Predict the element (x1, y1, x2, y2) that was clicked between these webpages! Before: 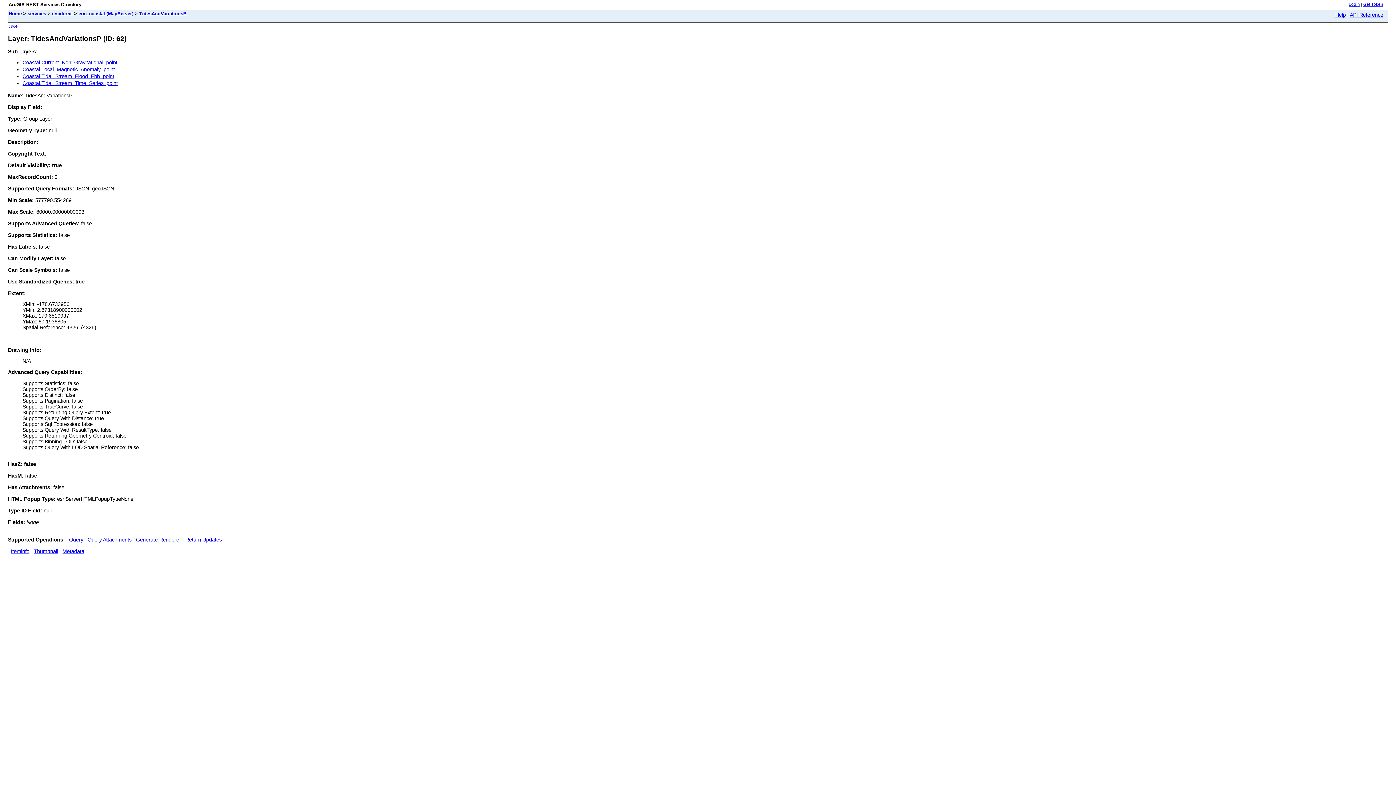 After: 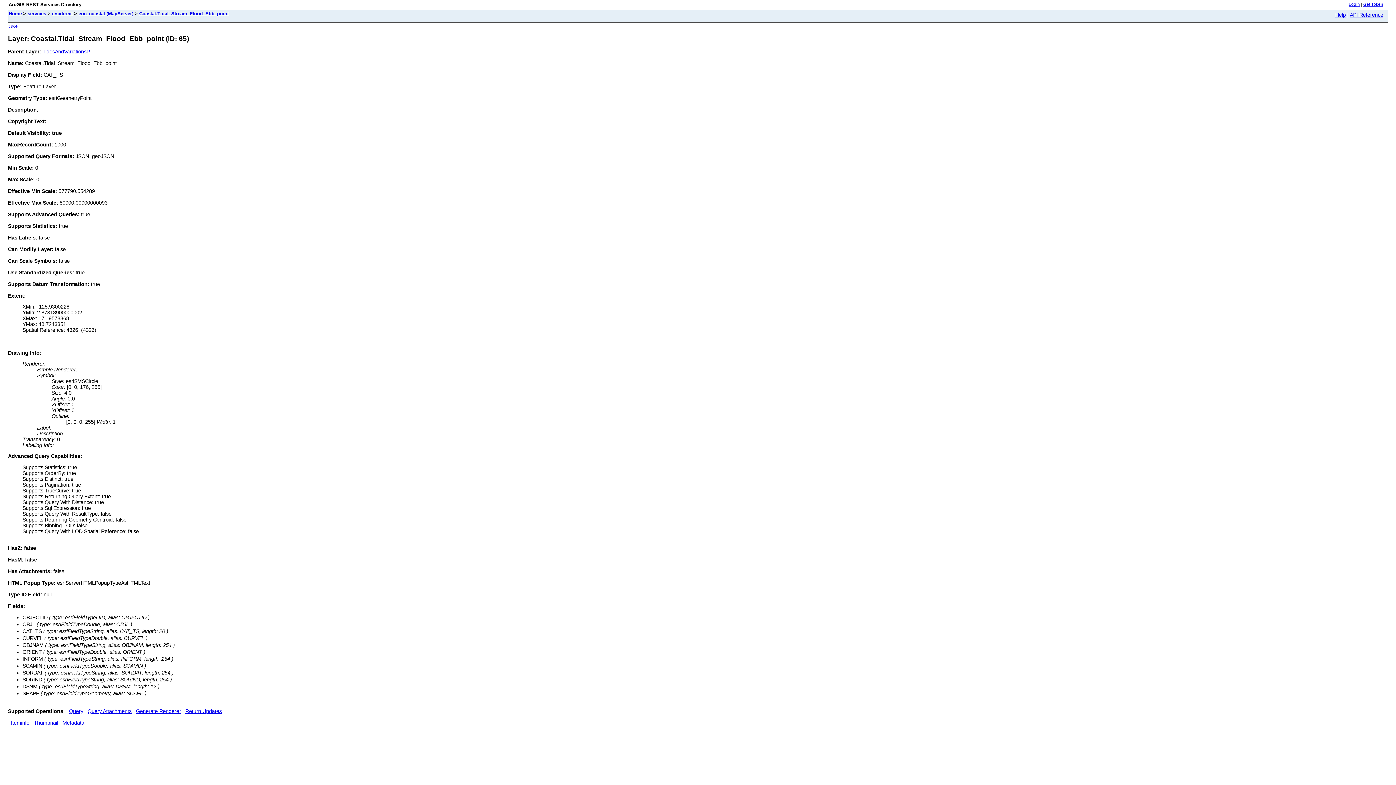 Action: bbox: (22, 73, 114, 79) label: Coastal.Tidal_Stream_Flood_Ebb_point